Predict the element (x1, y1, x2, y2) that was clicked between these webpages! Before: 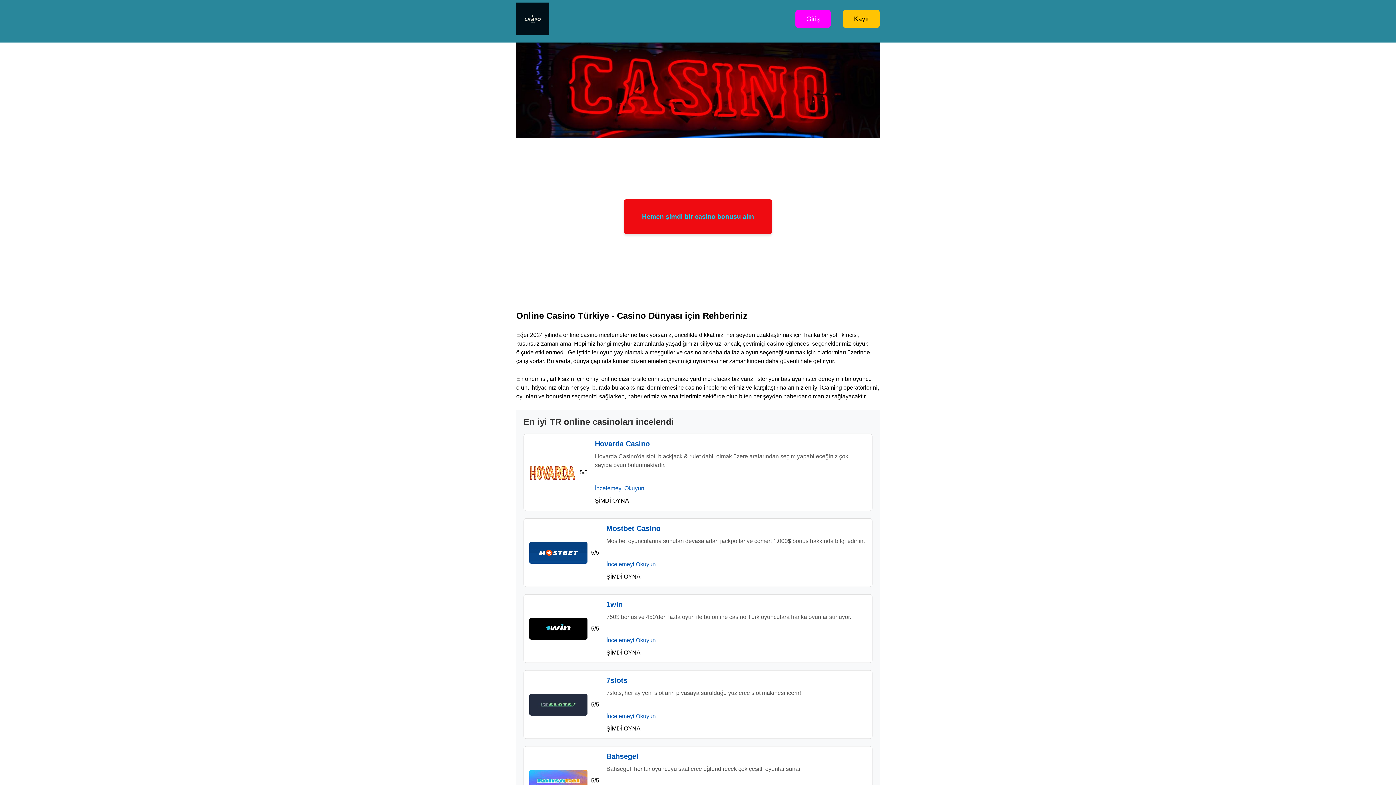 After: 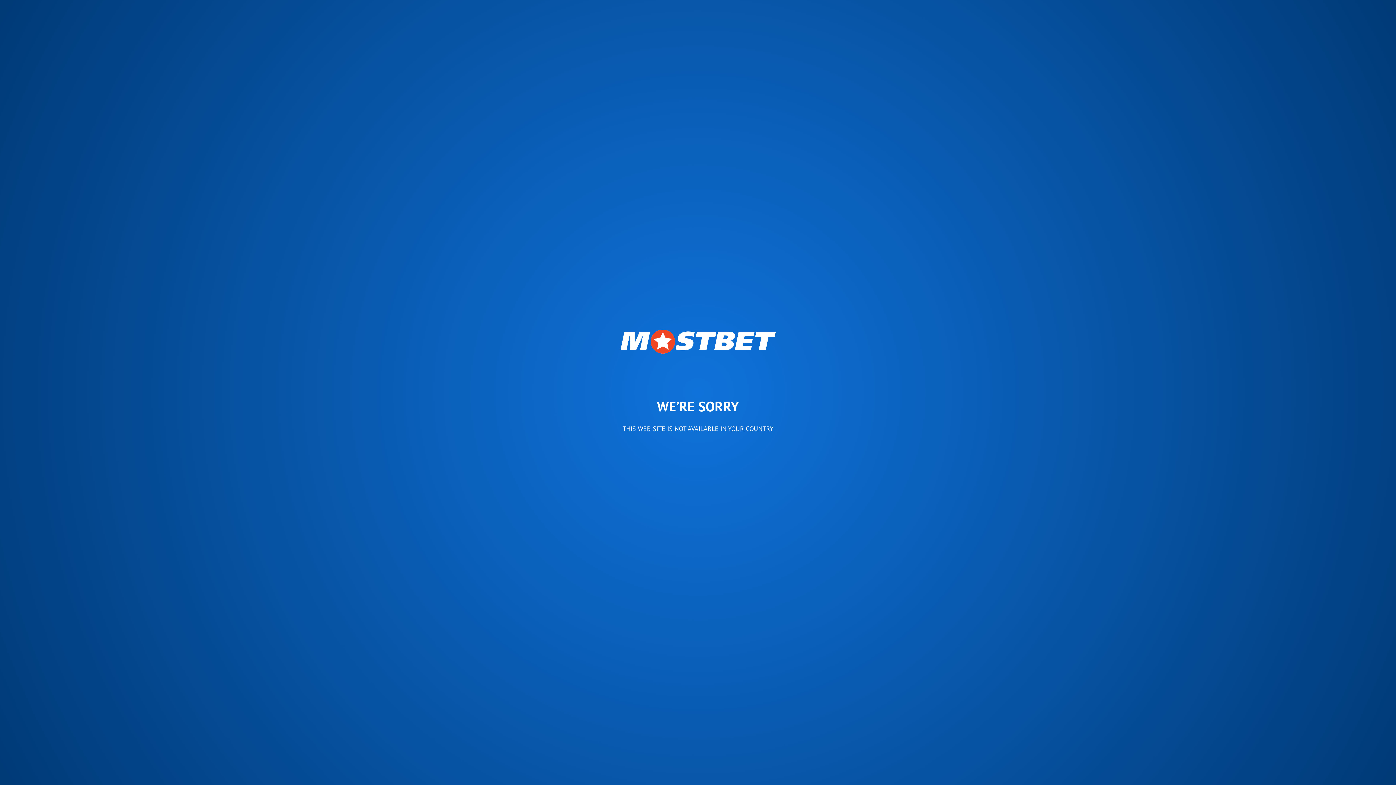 Action: bbox: (624, 199, 772, 234) label: Hemen şimdi bir casino bonusu alın